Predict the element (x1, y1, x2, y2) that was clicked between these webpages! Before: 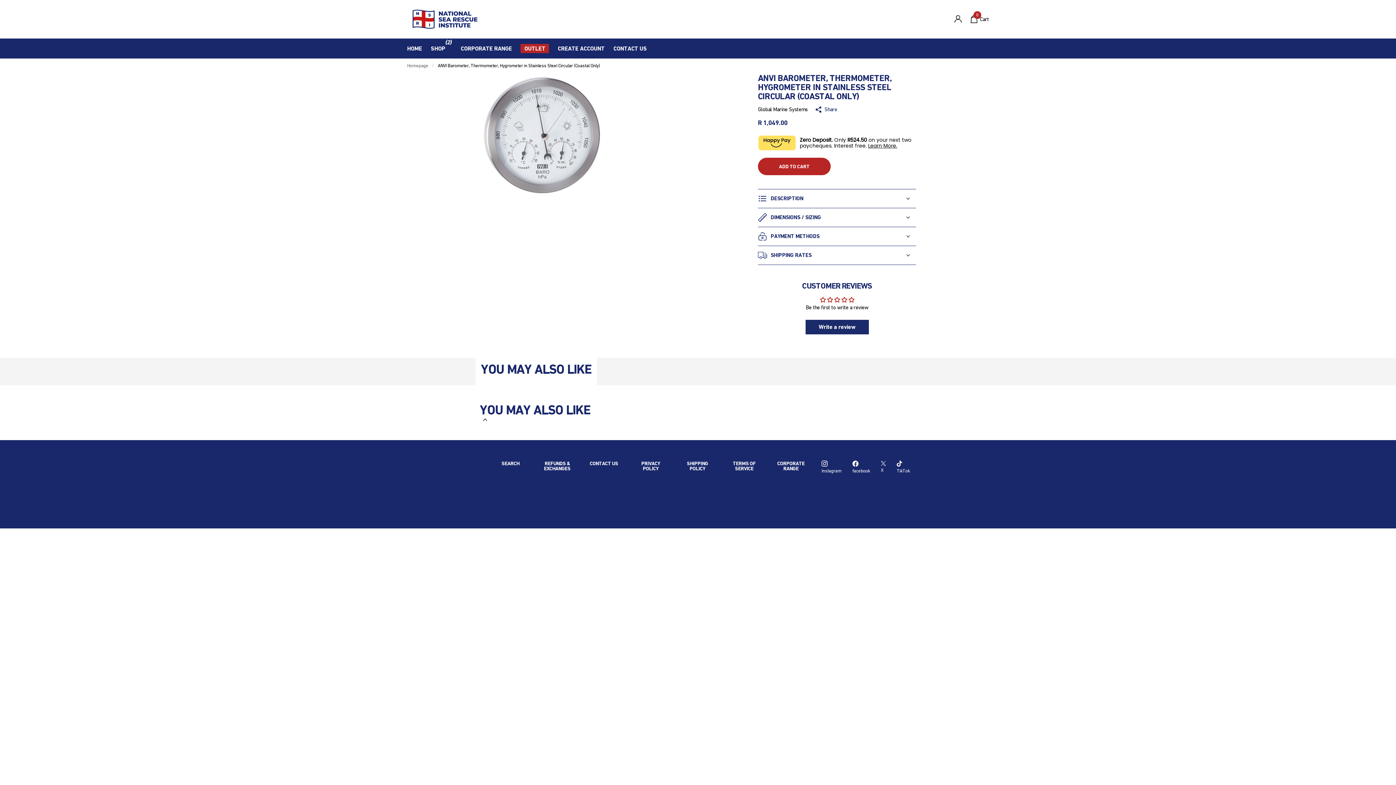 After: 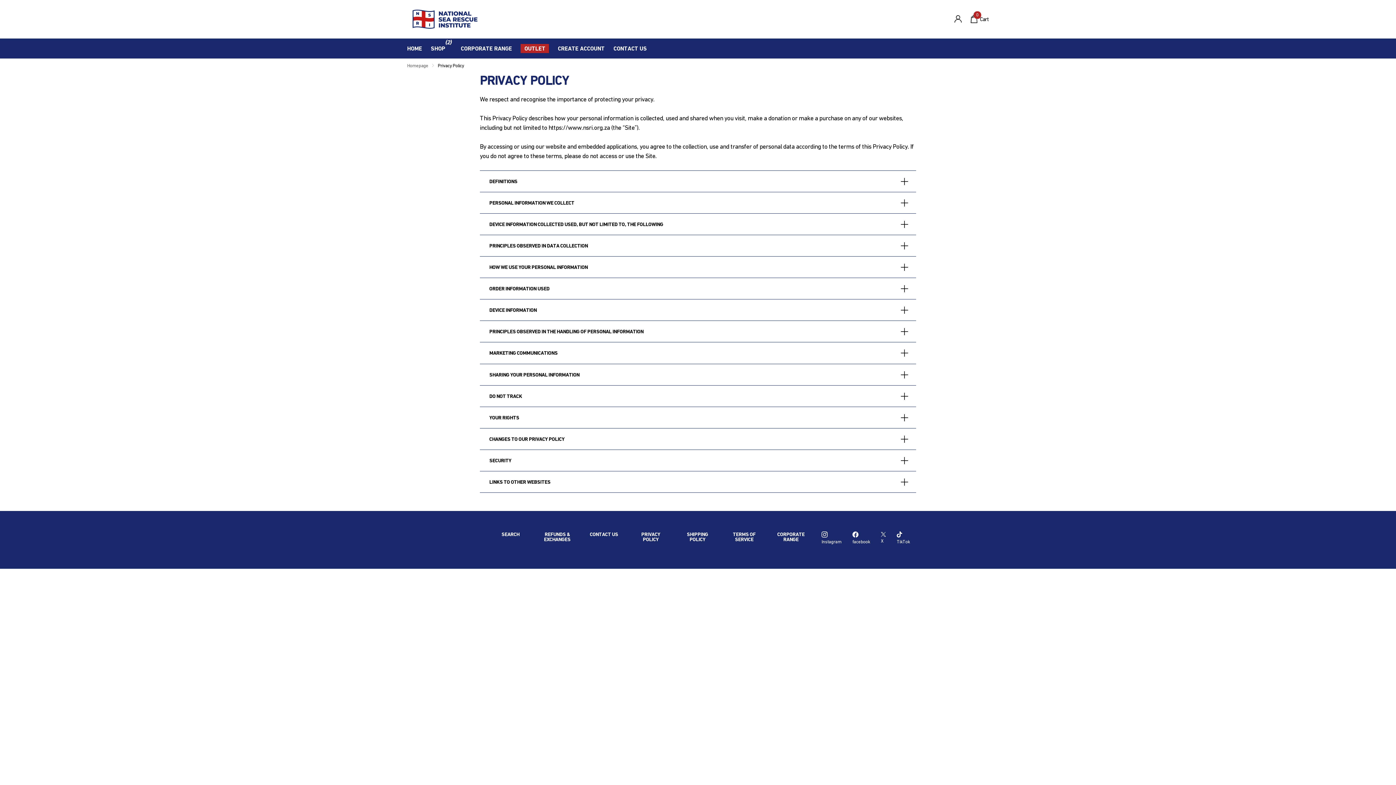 Action: bbox: (641, 460, 660, 471) label: PRIVACY POLICY